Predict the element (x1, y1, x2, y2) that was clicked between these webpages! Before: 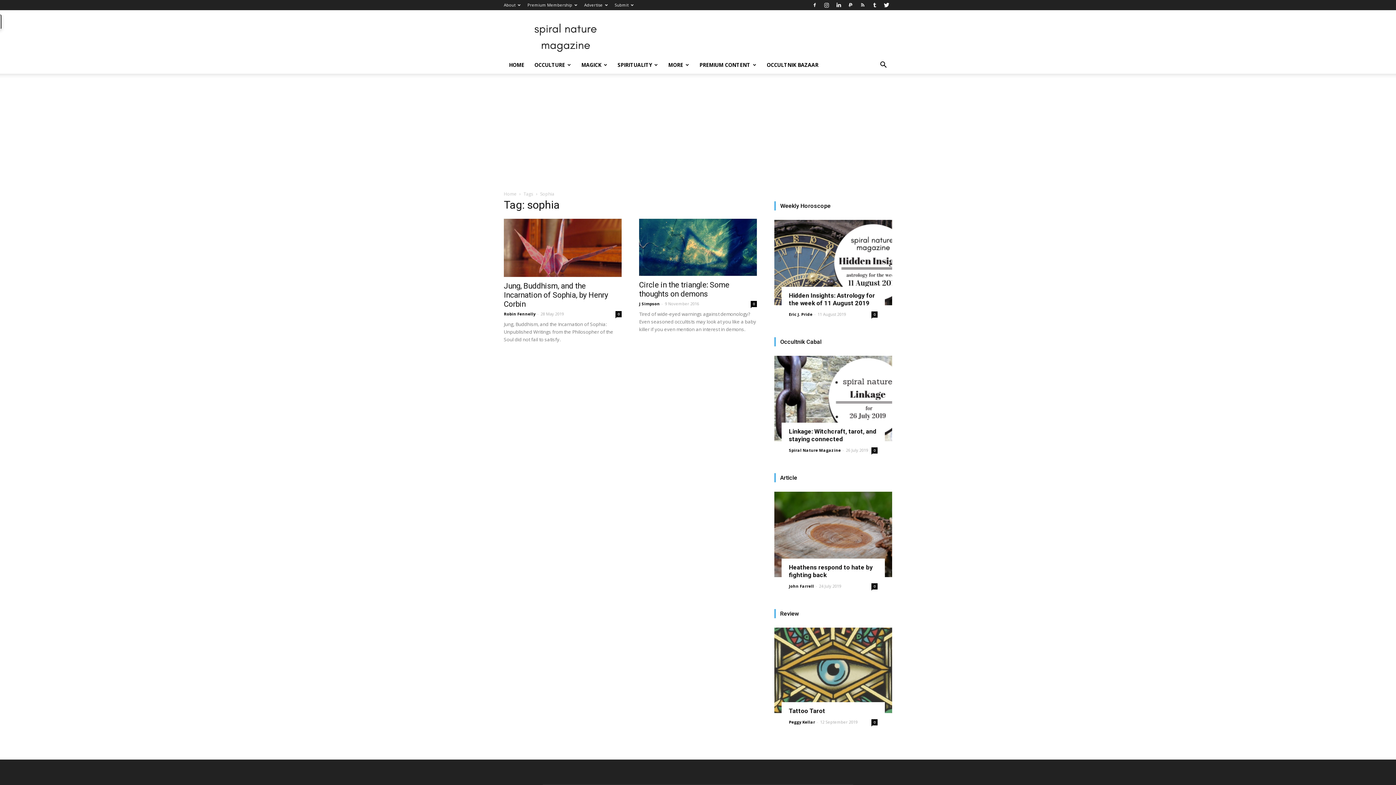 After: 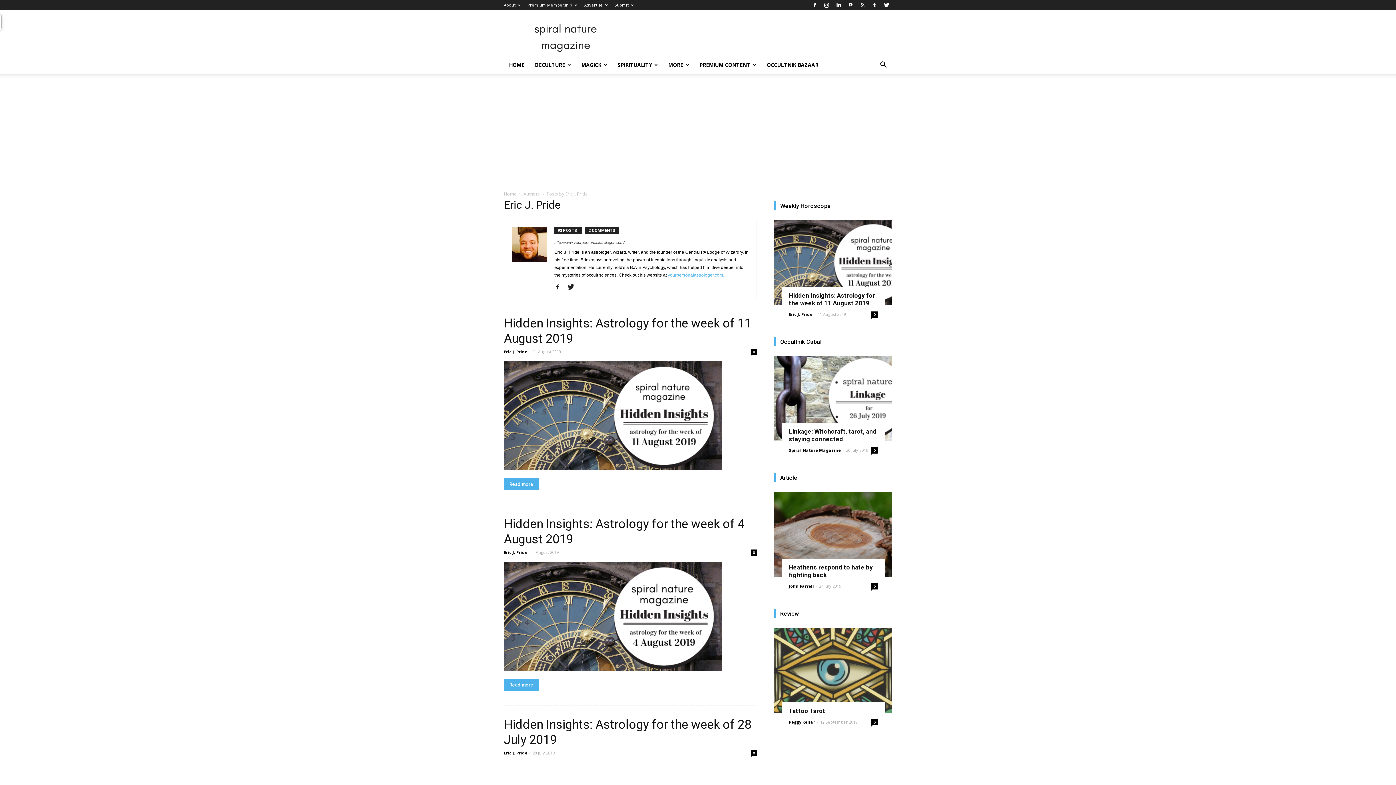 Action: label: Eric J. Pride bbox: (789, 311, 812, 317)